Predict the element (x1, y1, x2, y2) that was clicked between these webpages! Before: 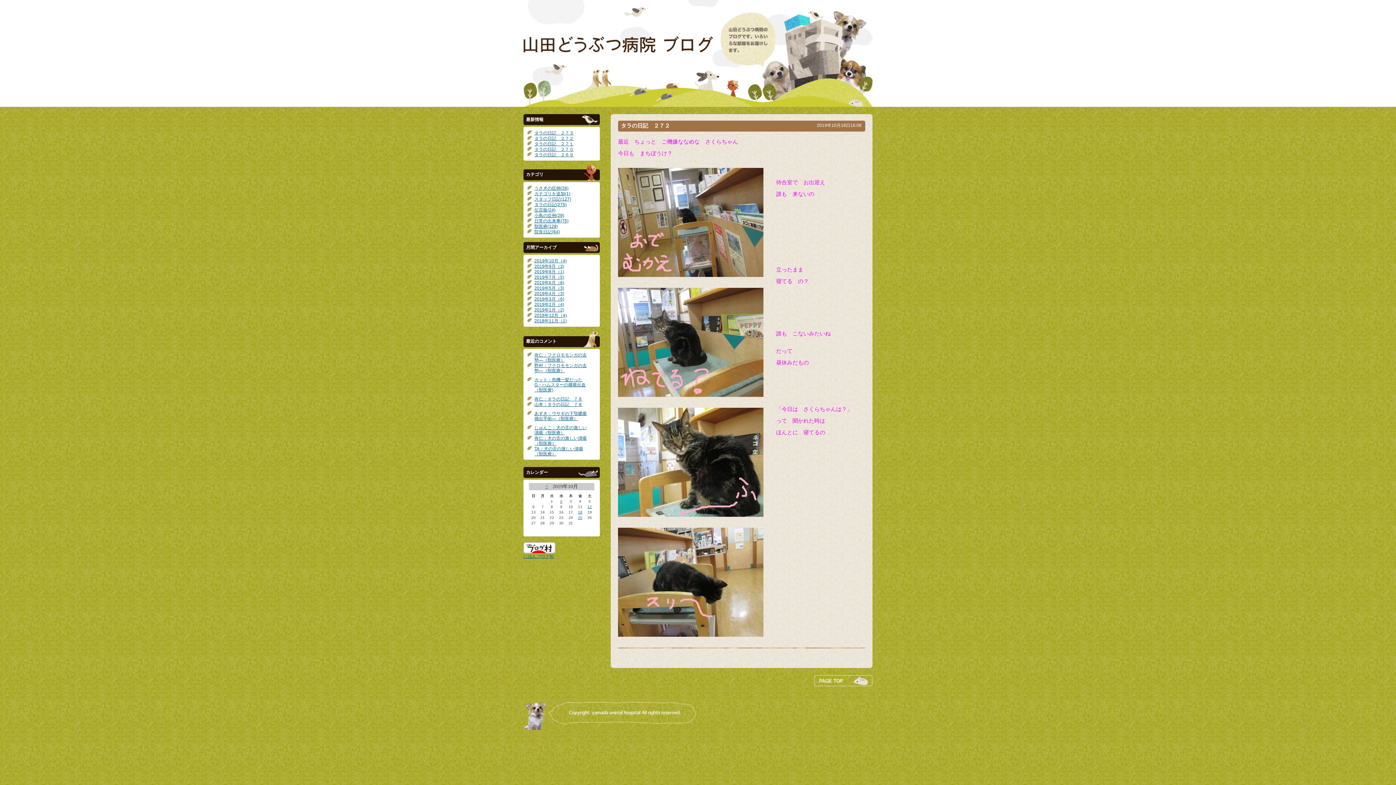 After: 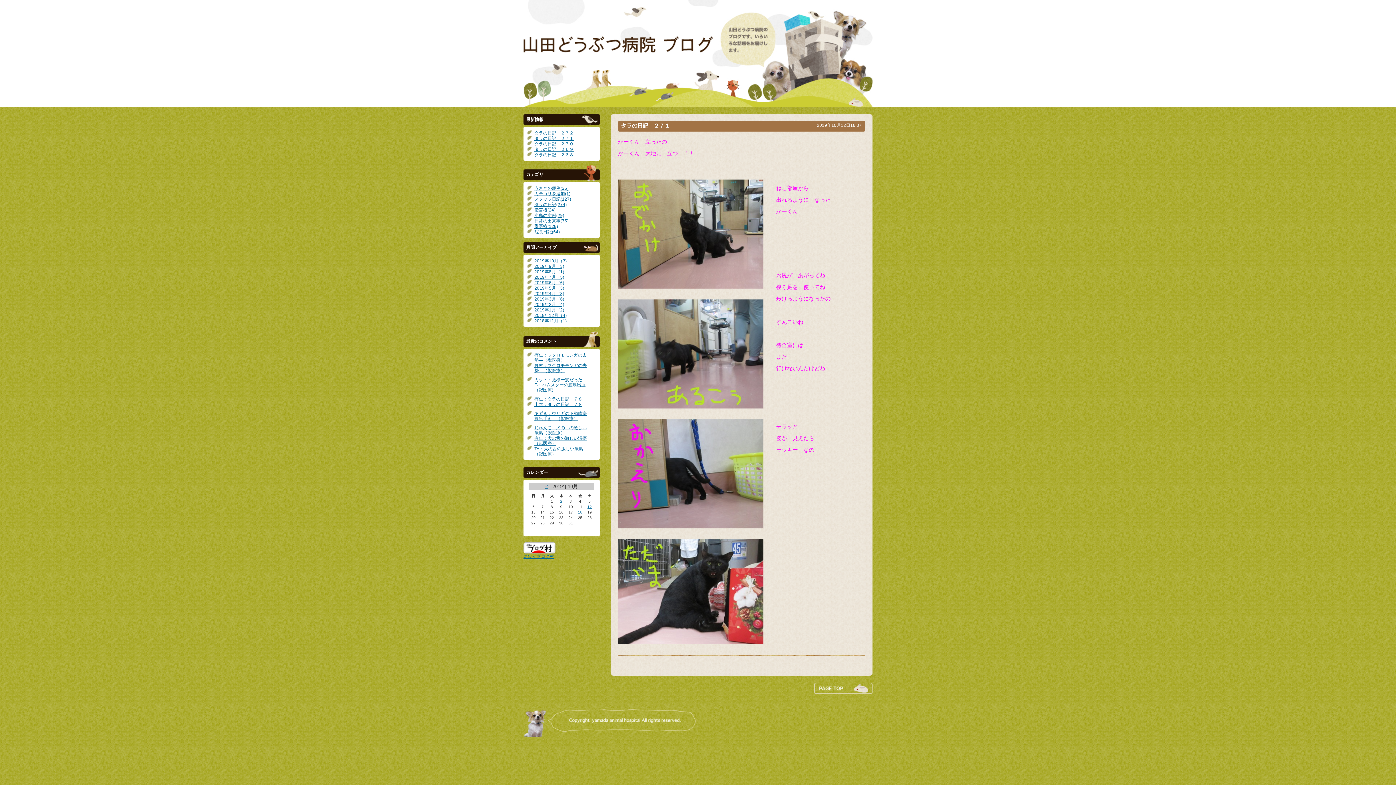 Action: bbox: (534, 141, 589, 146) label: タラの日記　２７１